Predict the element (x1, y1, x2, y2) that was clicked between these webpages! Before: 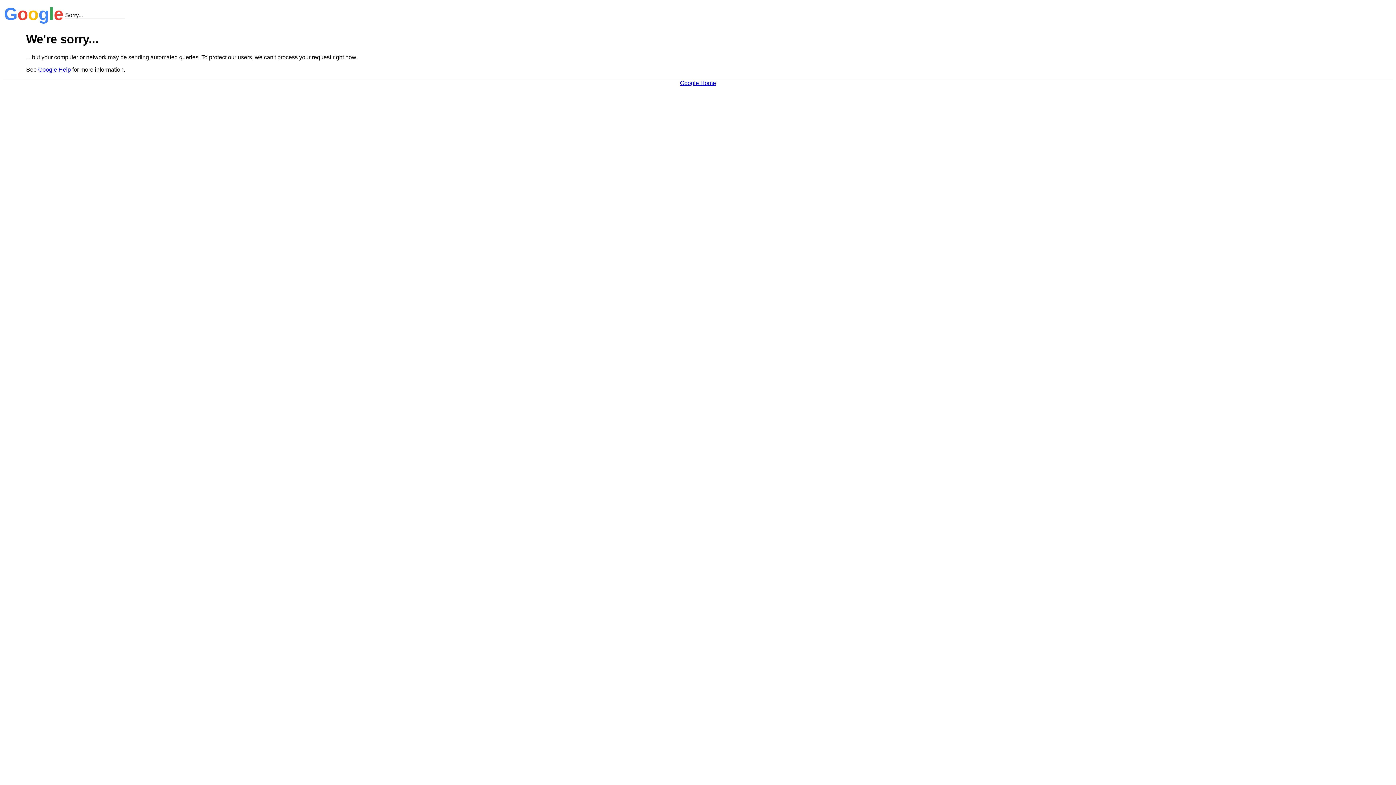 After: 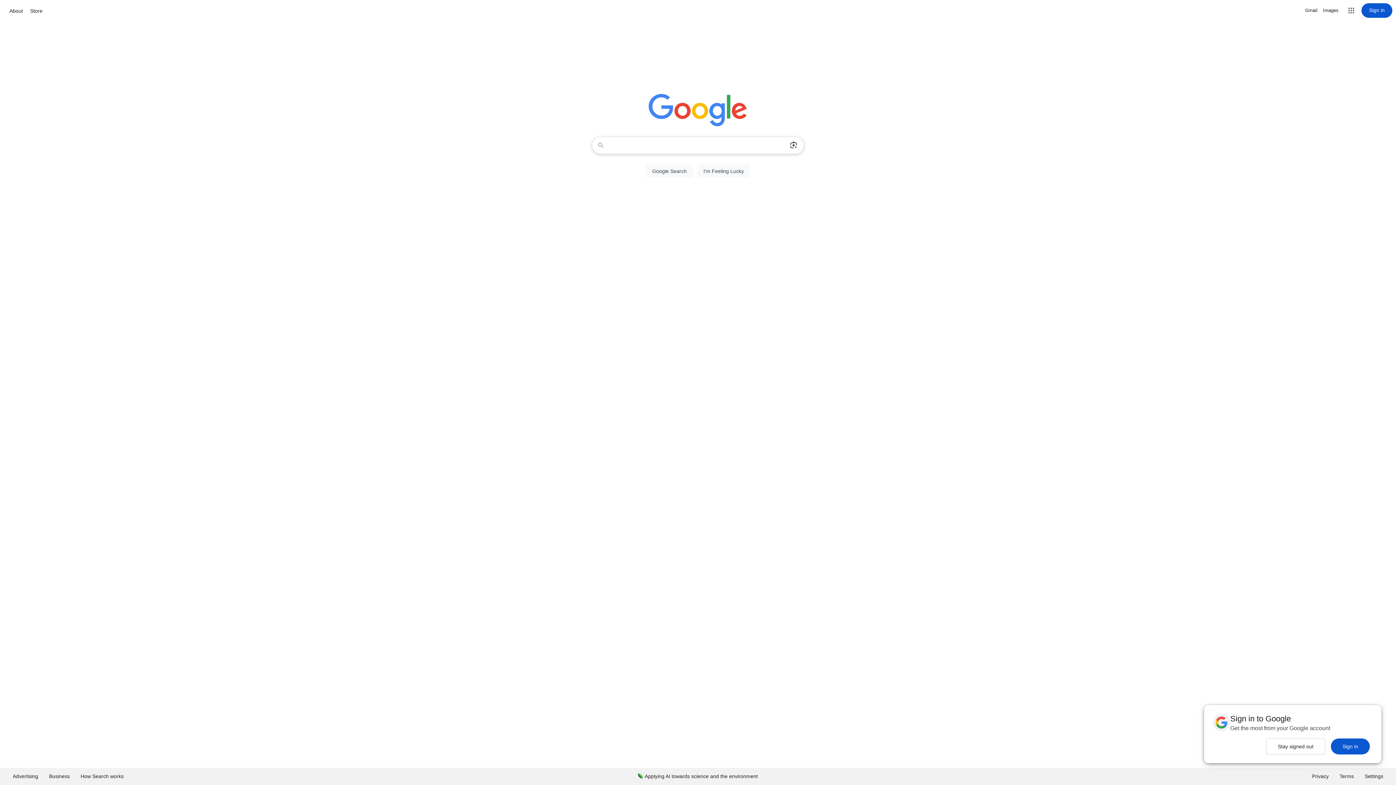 Action: bbox: (680, 79, 716, 86) label: Google Home